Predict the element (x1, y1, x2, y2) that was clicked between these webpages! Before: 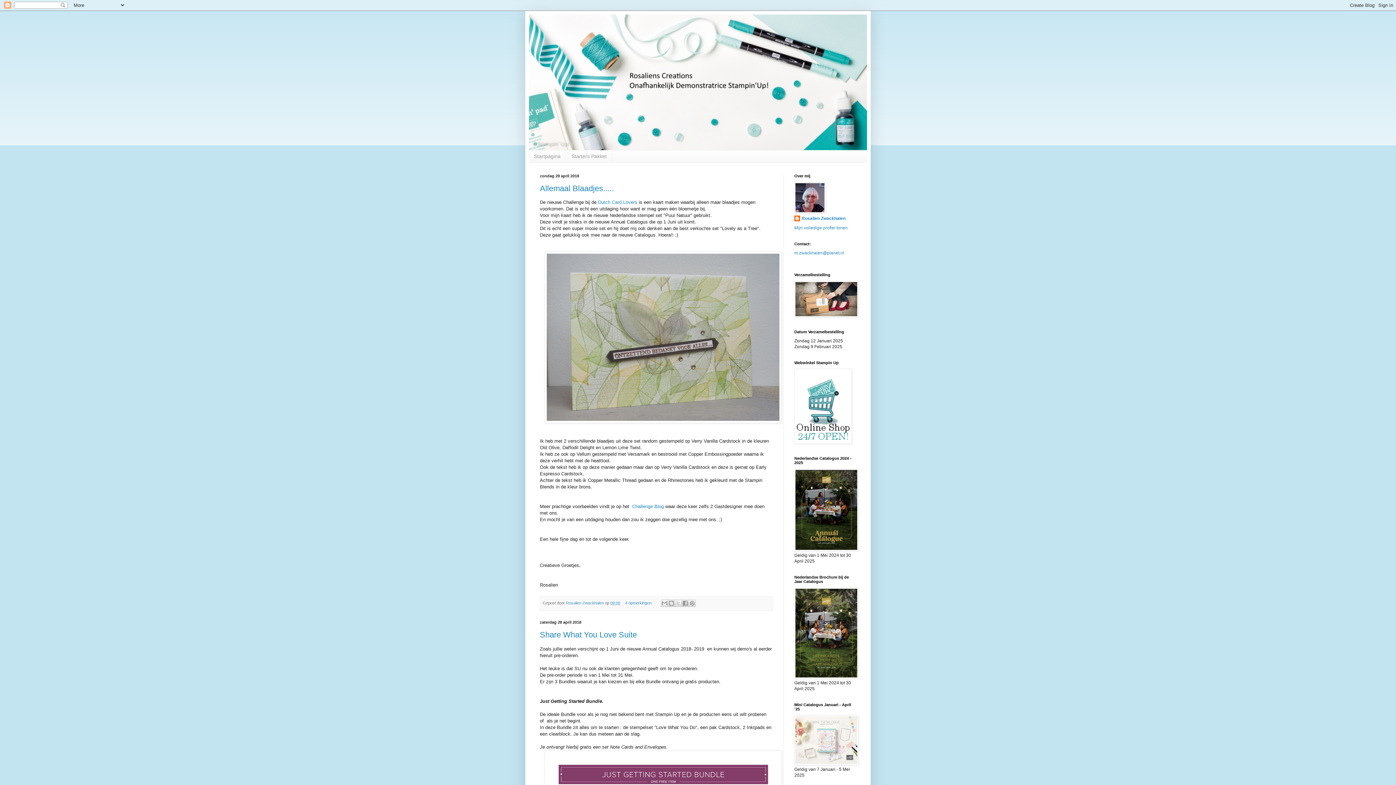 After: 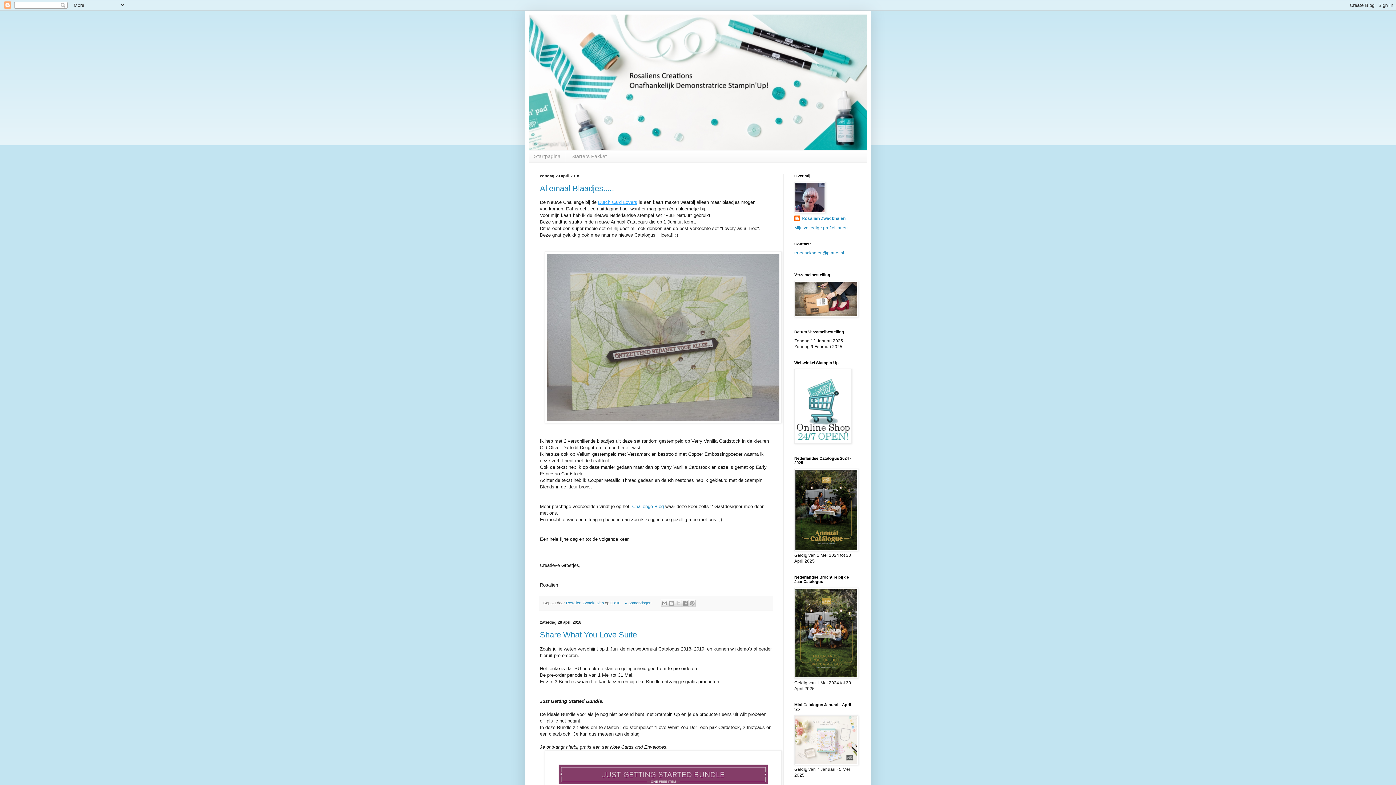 Action: bbox: (598, 199, 637, 205) label: Dutch Card Lovers